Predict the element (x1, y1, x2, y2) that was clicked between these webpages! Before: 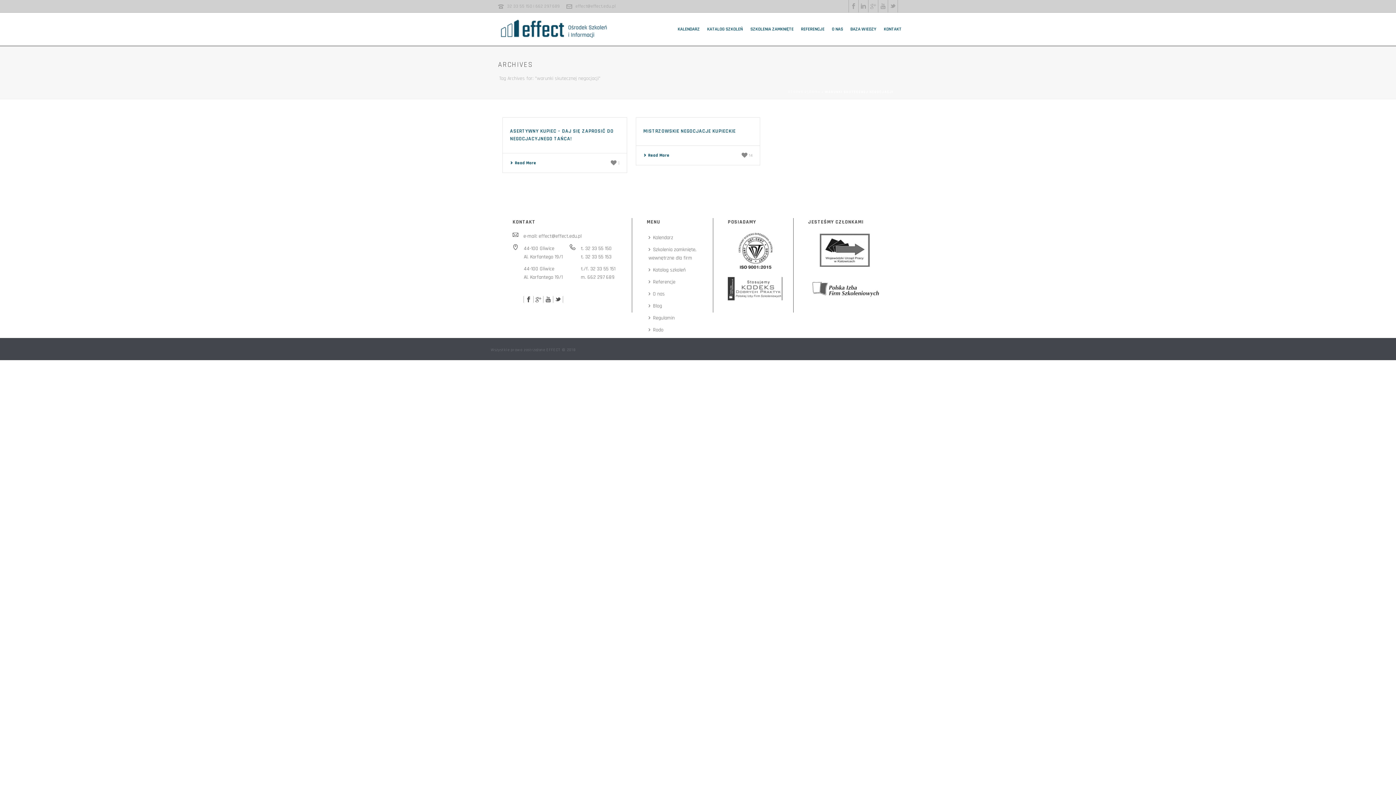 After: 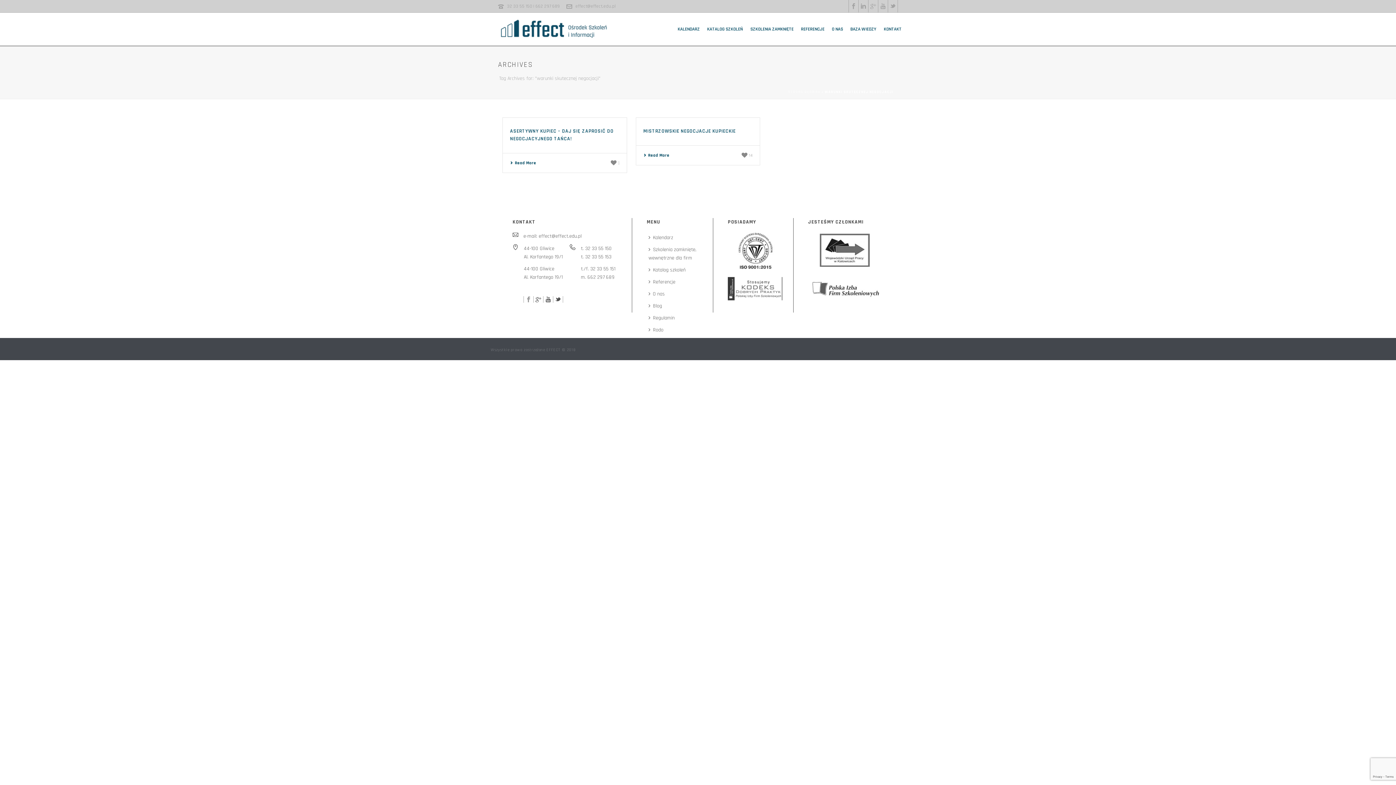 Action: bbox: (525, 296, 531, 302)